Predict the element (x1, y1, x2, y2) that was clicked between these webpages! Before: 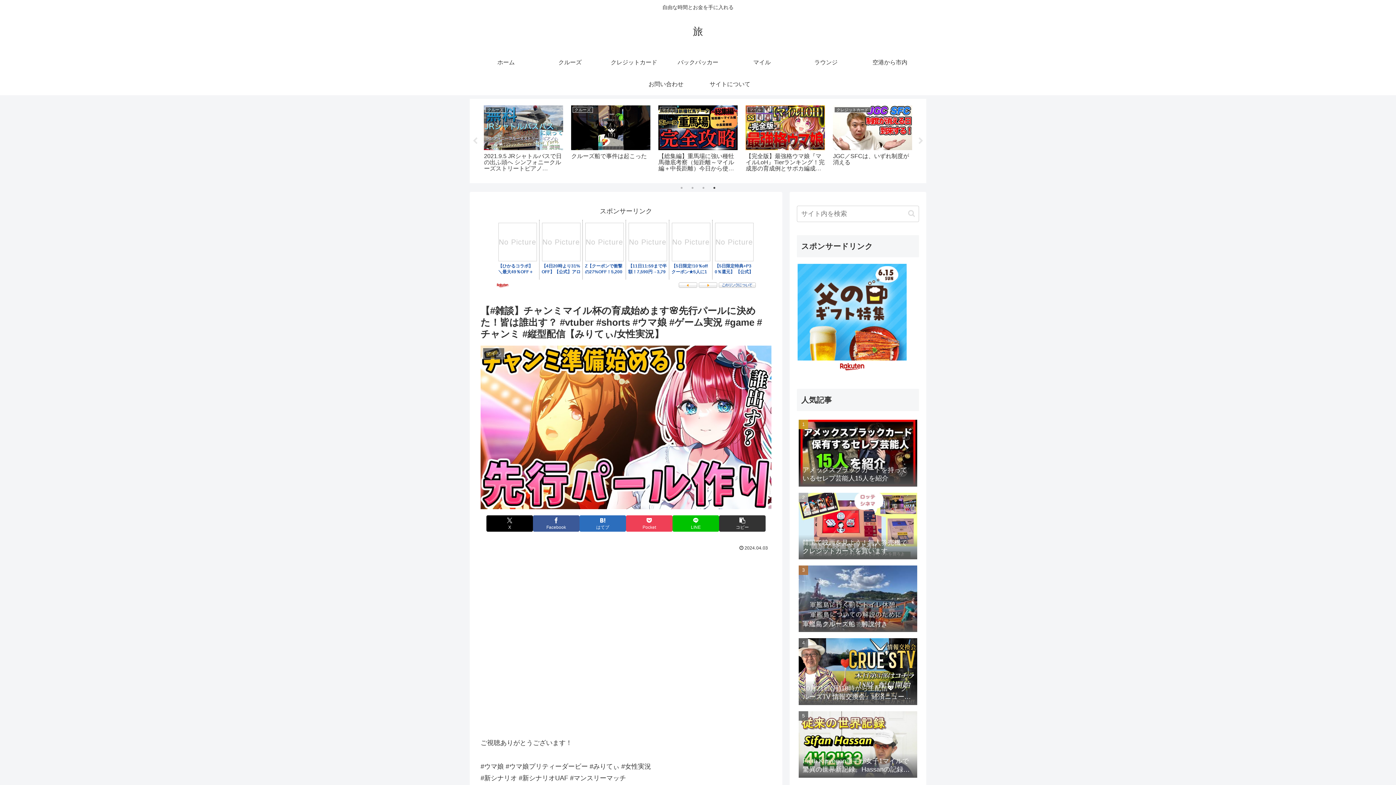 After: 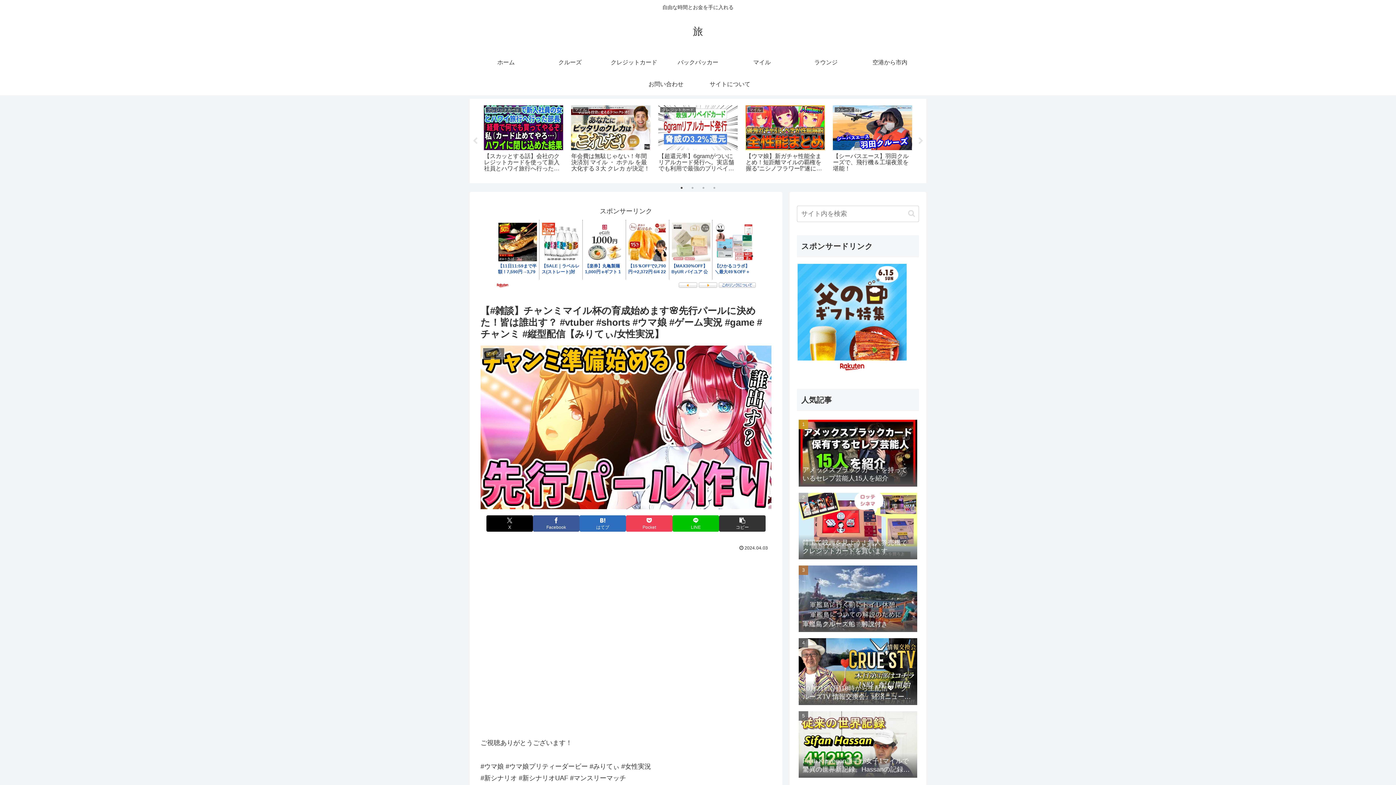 Action: bbox: (797, 367, 907, 375)